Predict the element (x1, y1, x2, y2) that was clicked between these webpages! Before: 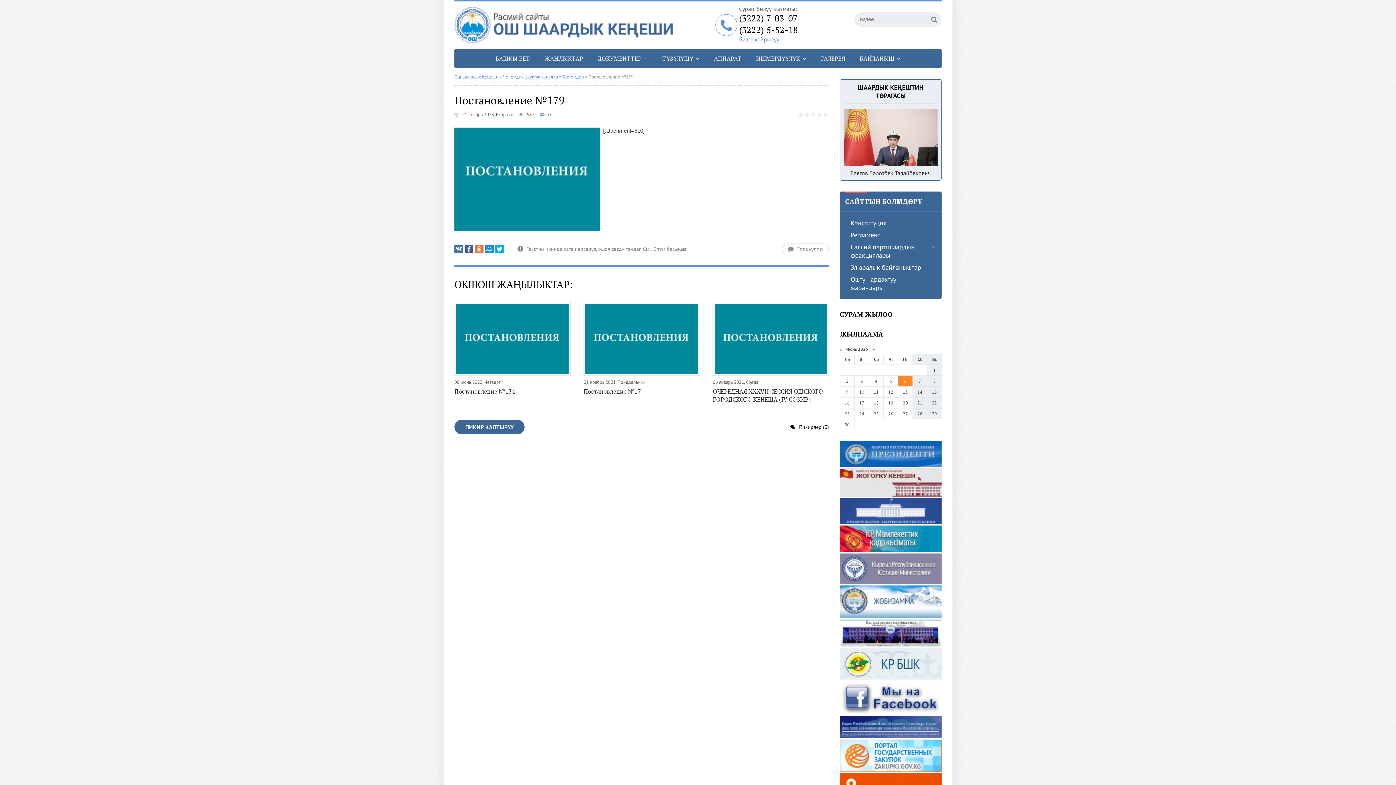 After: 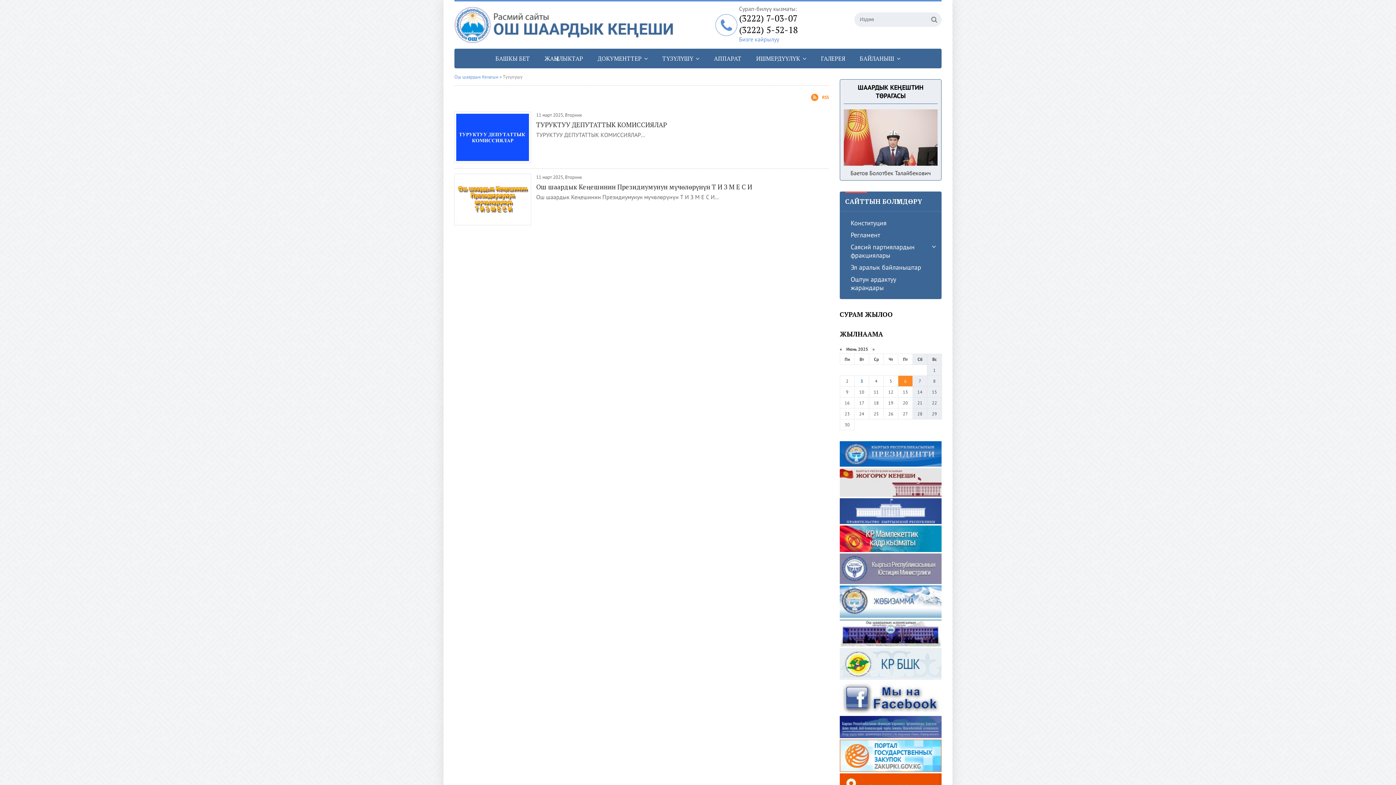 Action: bbox: (655, 48, 706, 68) label: ТҮЗҮЛҮШҮ